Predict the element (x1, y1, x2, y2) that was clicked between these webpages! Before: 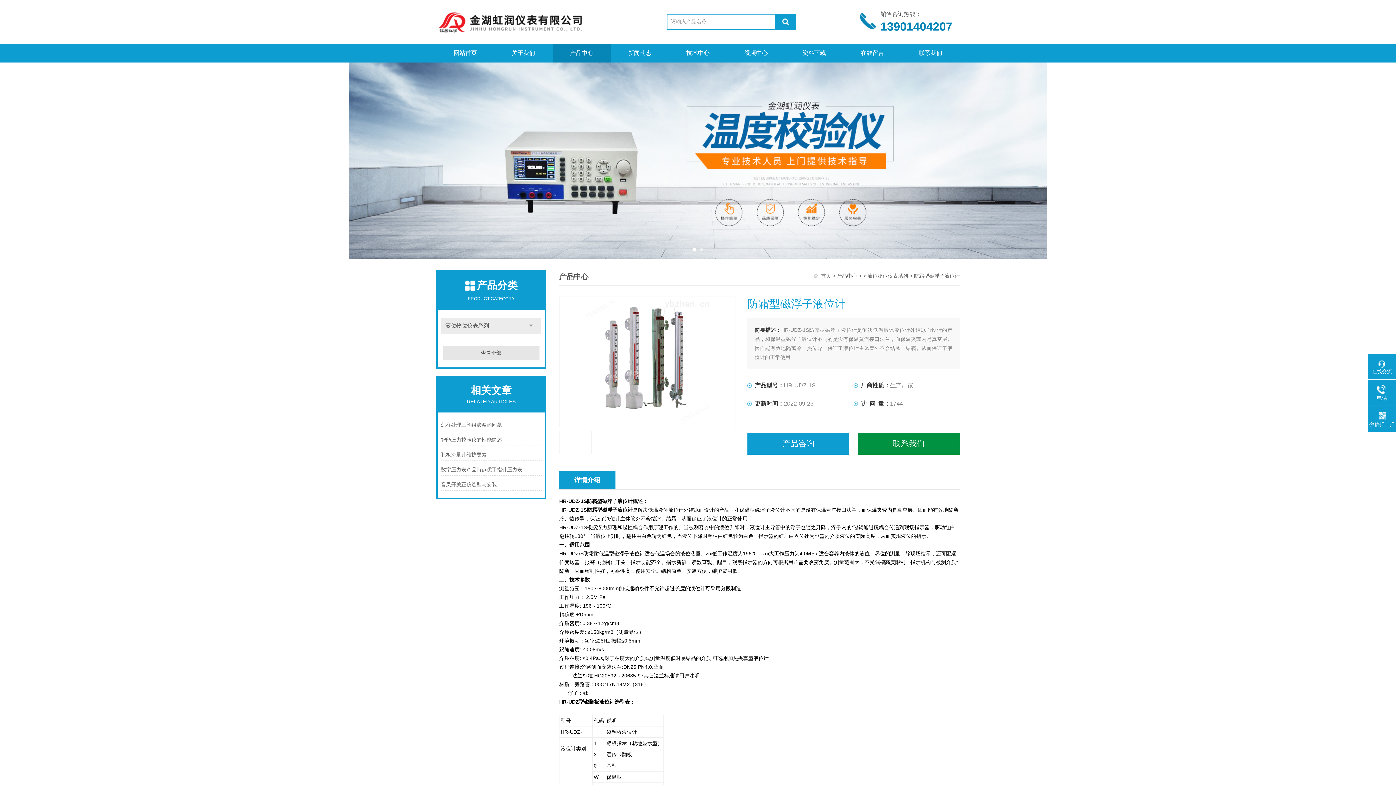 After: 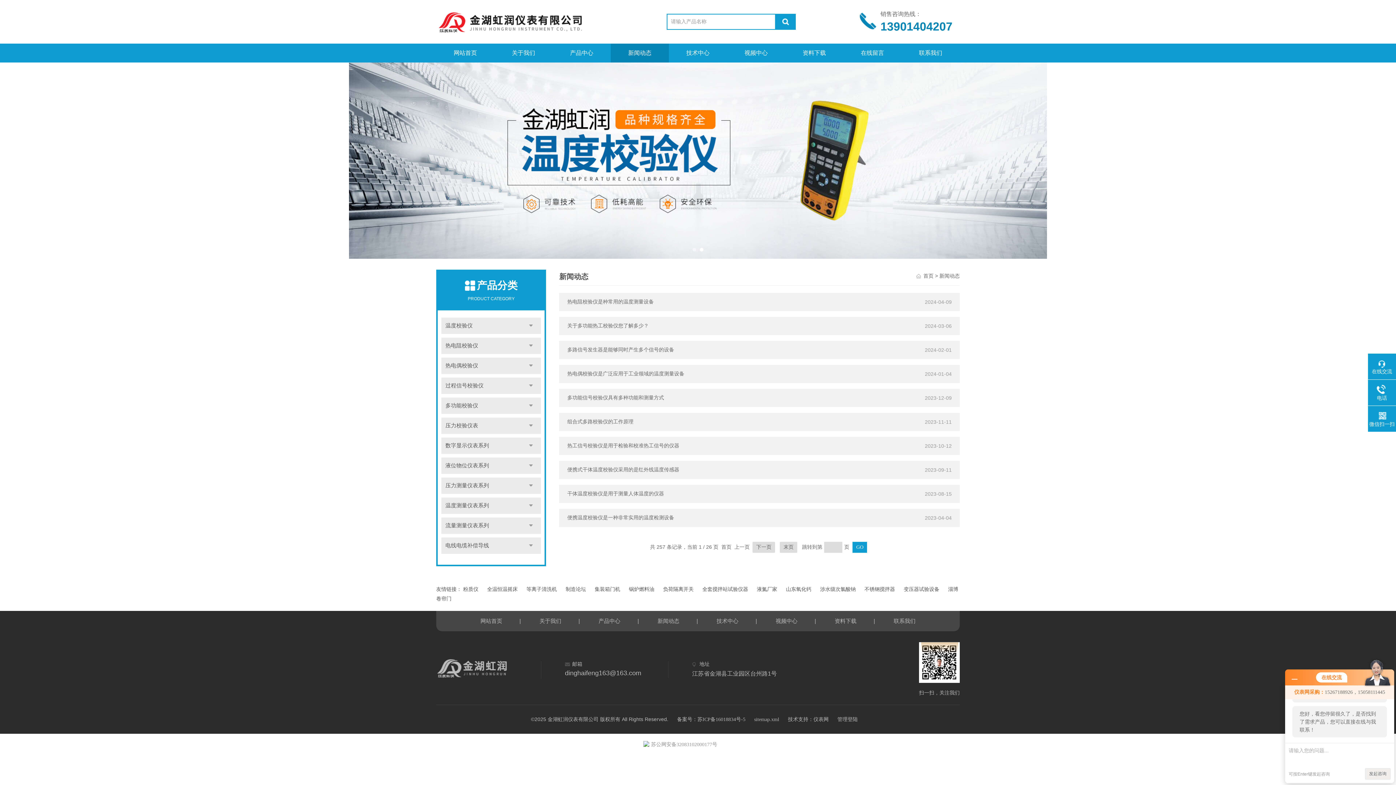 Action: label: 新闻动态 bbox: (610, 43, 669, 62)